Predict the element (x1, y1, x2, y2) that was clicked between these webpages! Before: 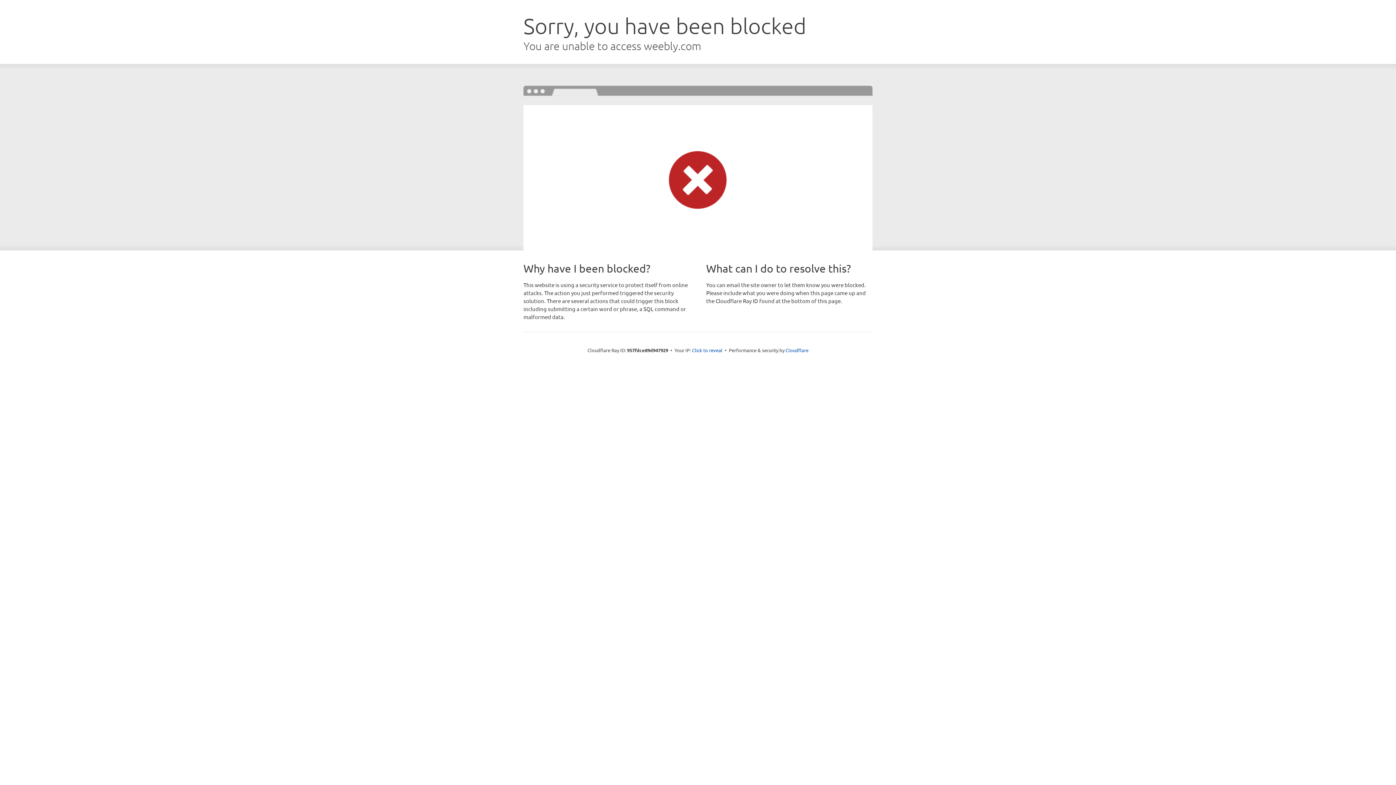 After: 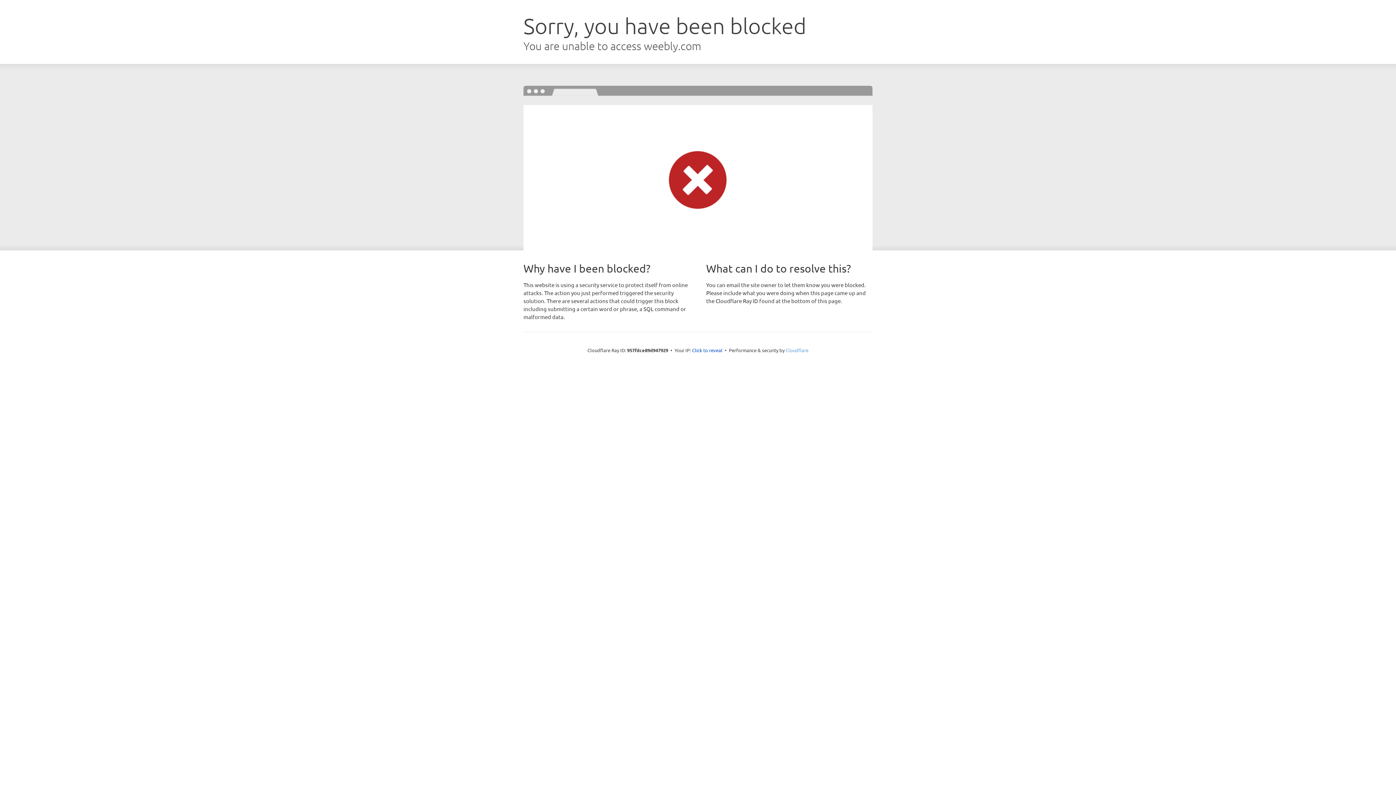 Action: label: Cloudflare bbox: (785, 347, 808, 353)